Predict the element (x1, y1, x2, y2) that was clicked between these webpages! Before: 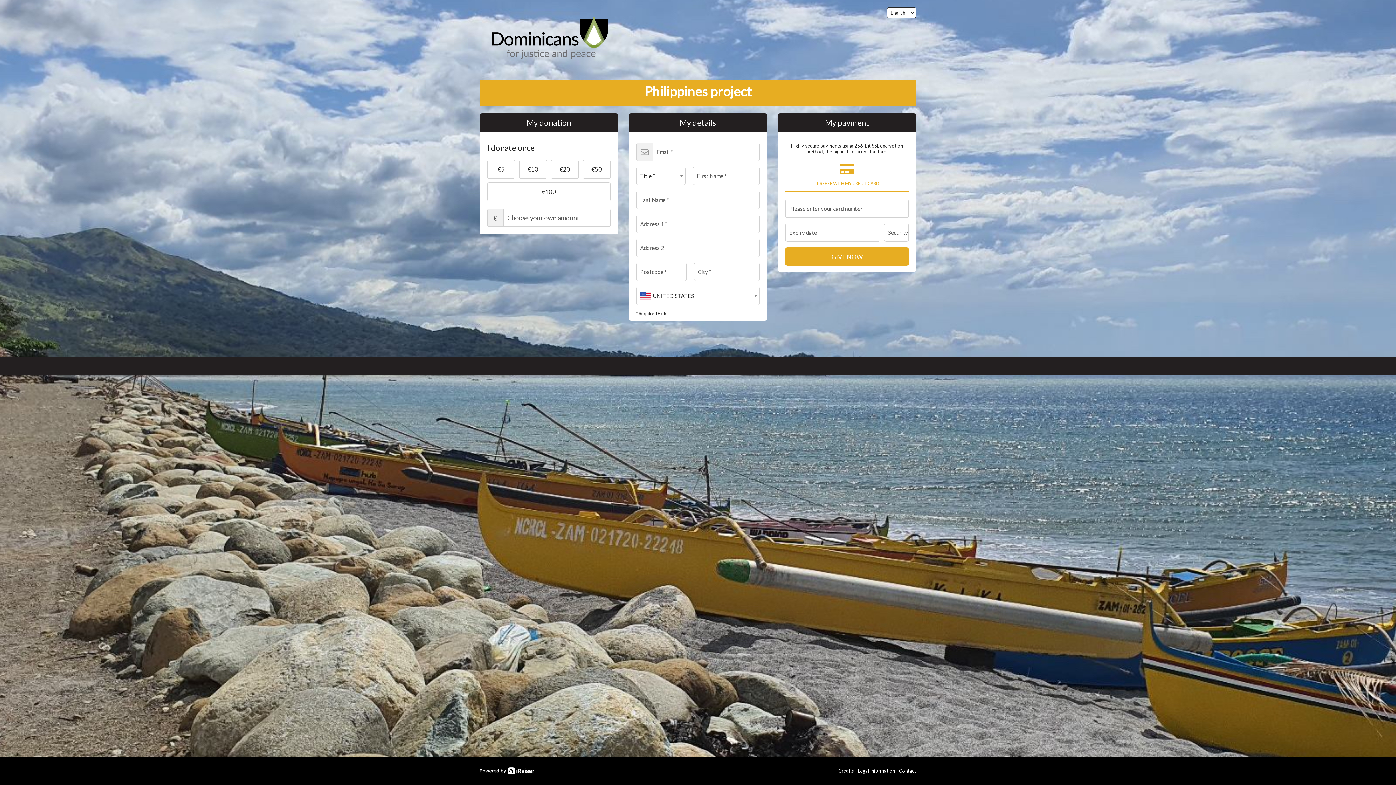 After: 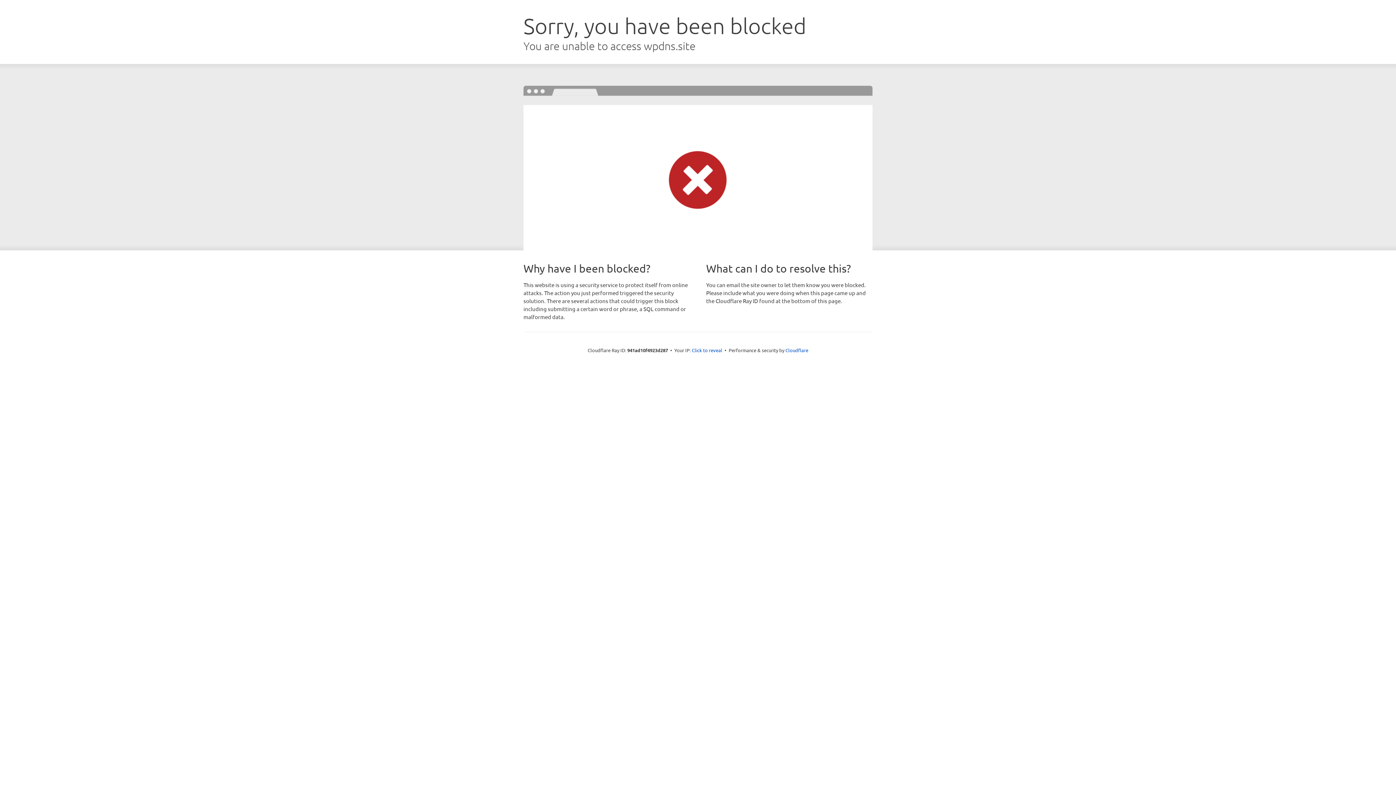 Action: bbox: (480, 7, 618, 68)